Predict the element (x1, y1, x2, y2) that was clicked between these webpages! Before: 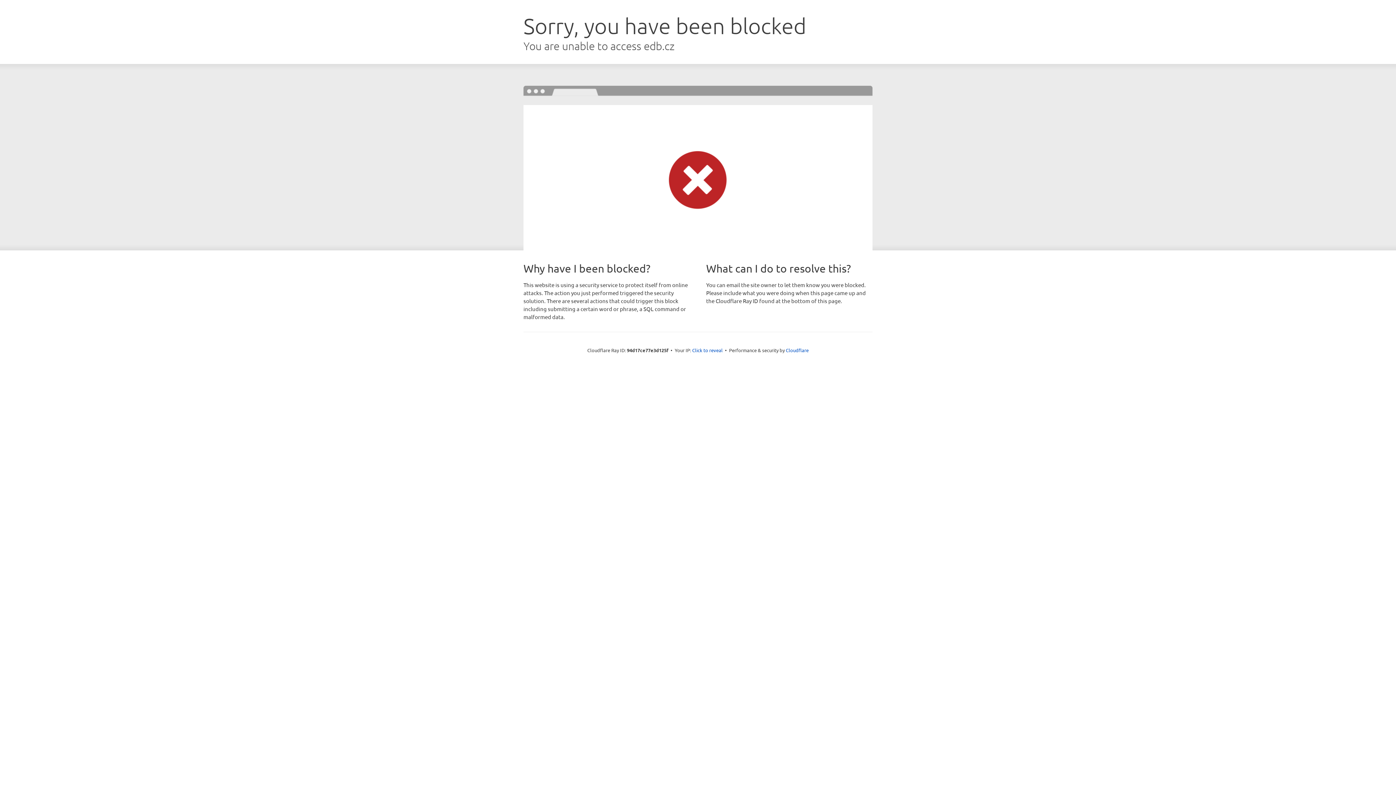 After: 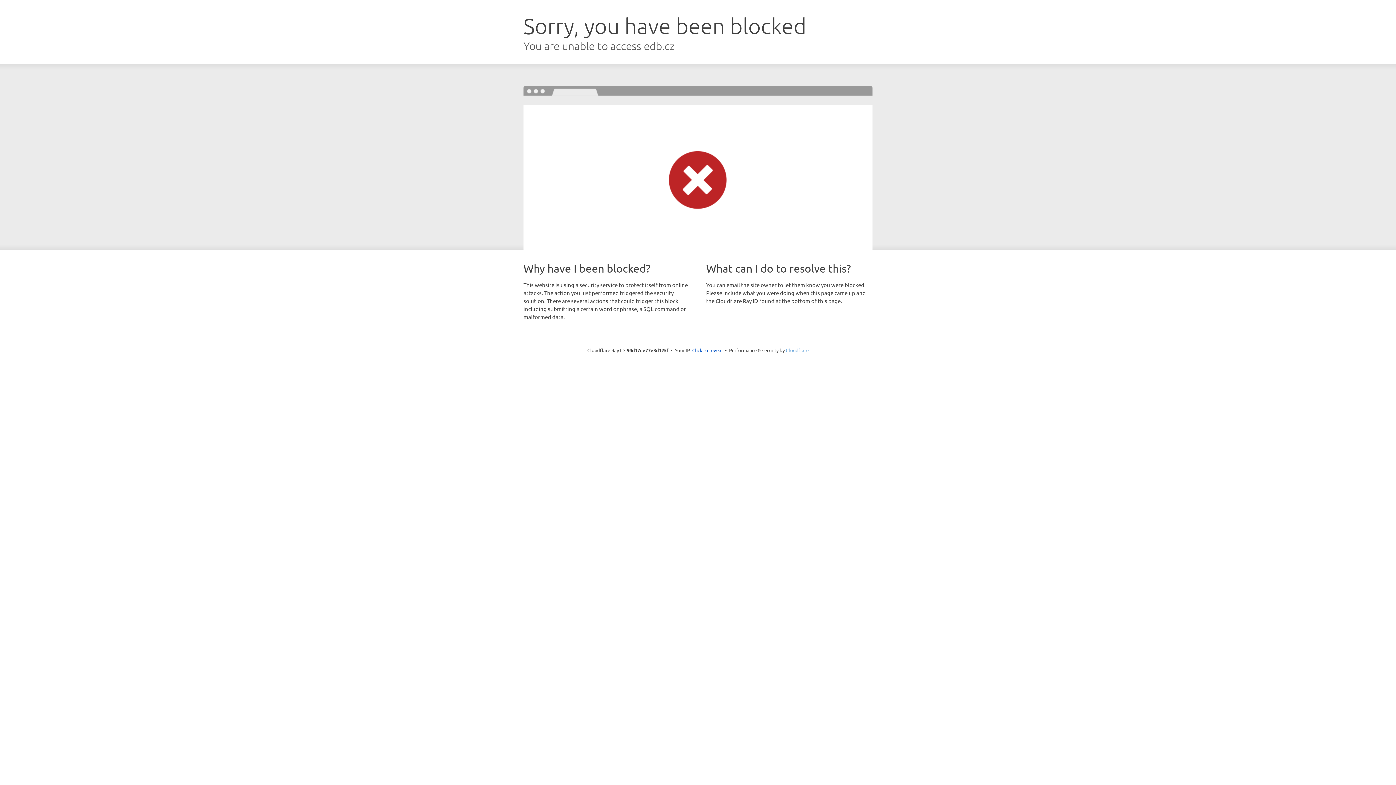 Action: label: Cloudflare bbox: (786, 347, 808, 353)